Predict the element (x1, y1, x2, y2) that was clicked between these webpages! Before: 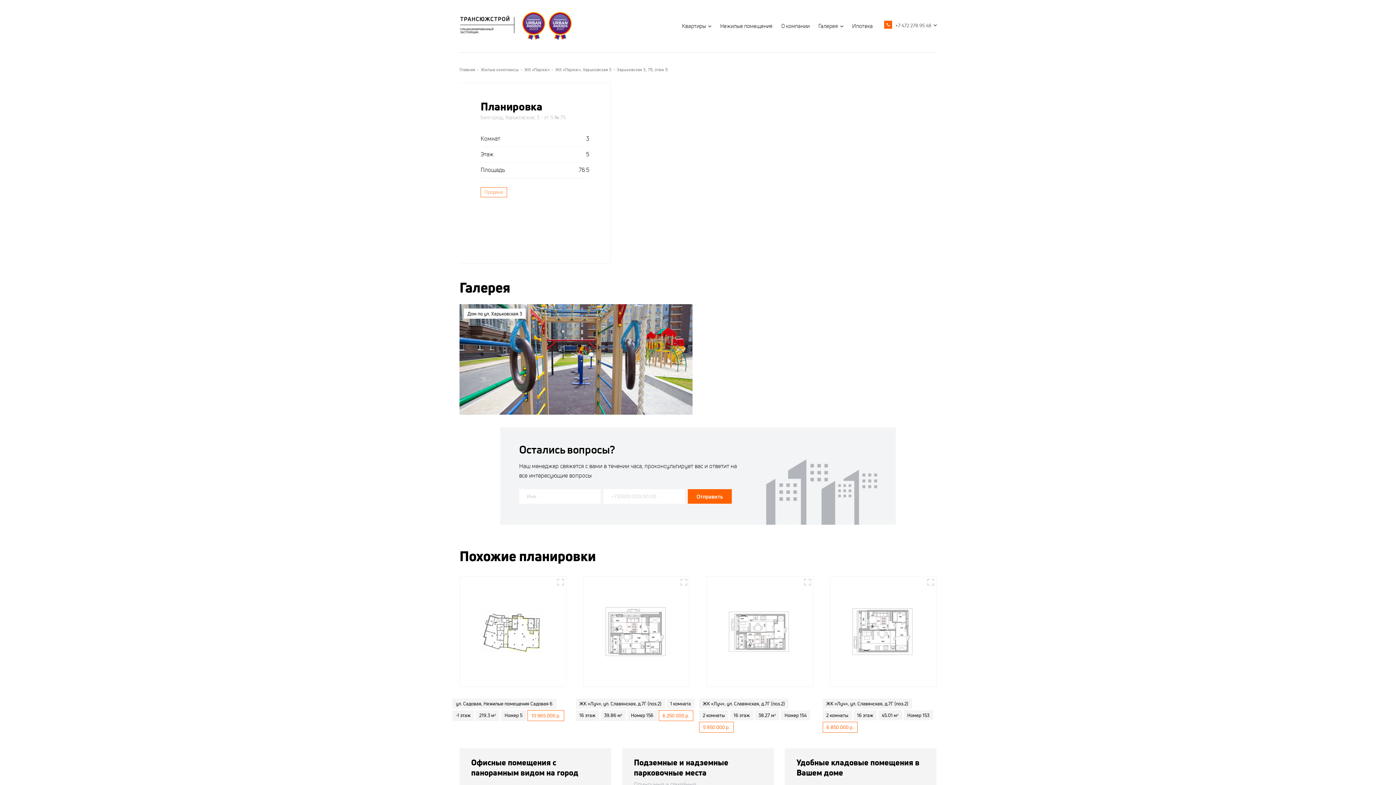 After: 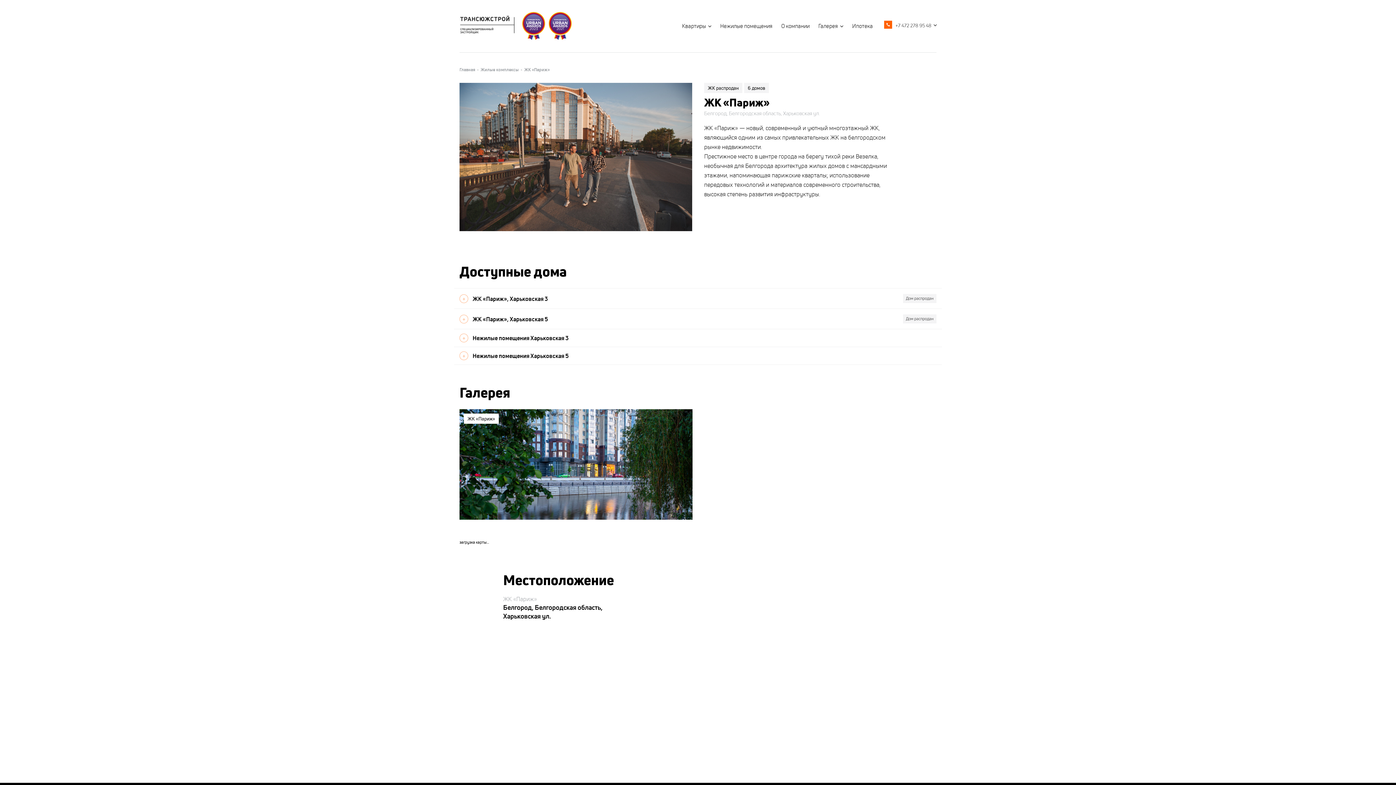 Action: label: ЖК «Париж» bbox: (524, 66, 549, 72)